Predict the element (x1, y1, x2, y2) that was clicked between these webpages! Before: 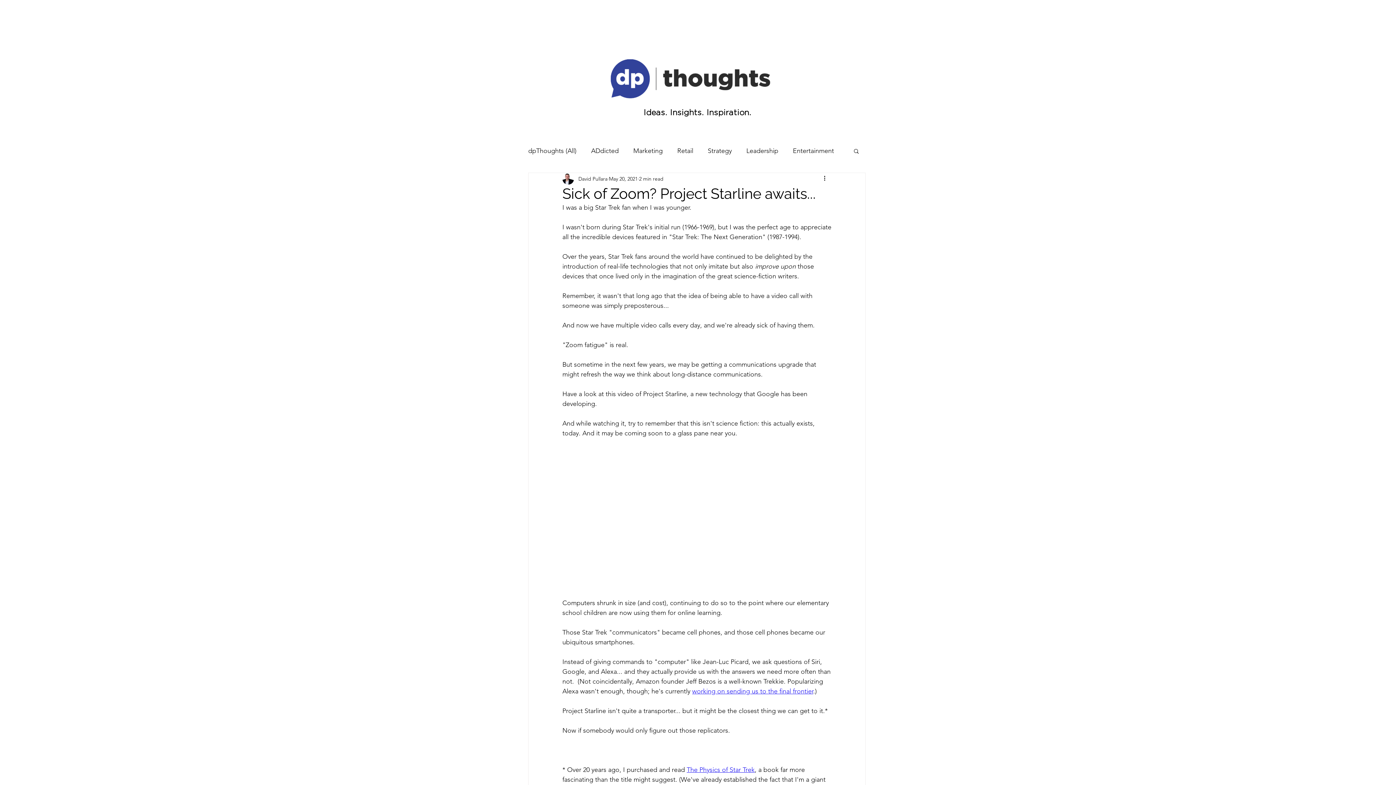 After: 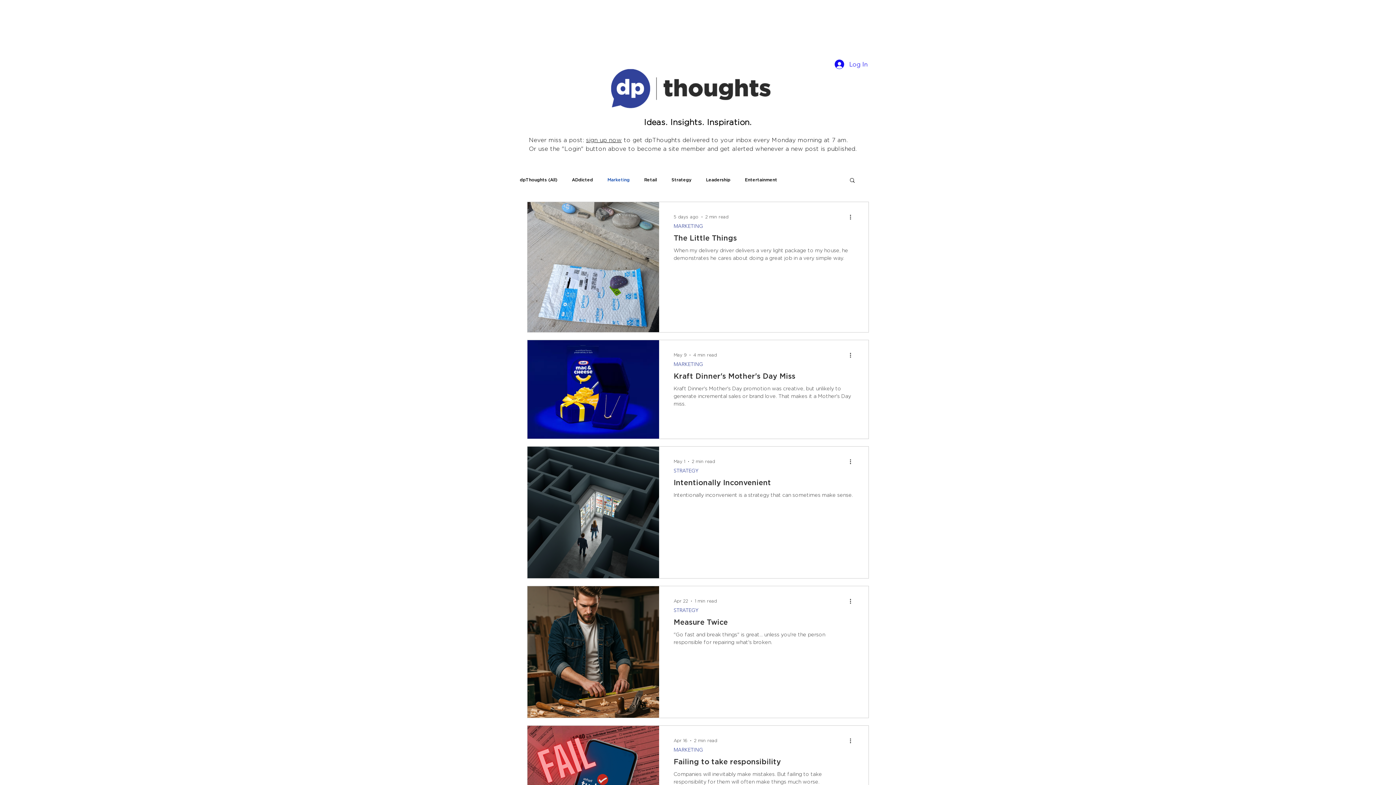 Action: label: Marketing bbox: (633, 145, 662, 156)